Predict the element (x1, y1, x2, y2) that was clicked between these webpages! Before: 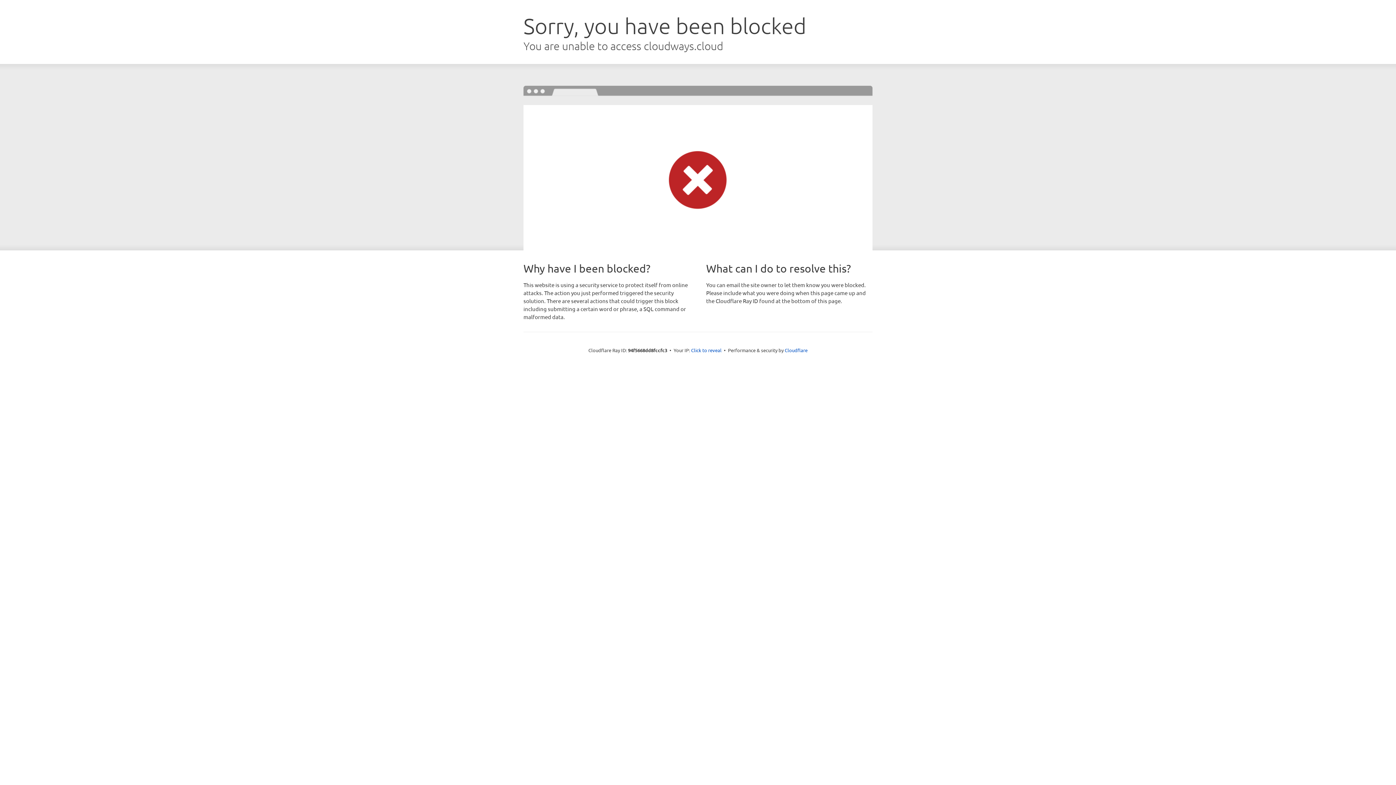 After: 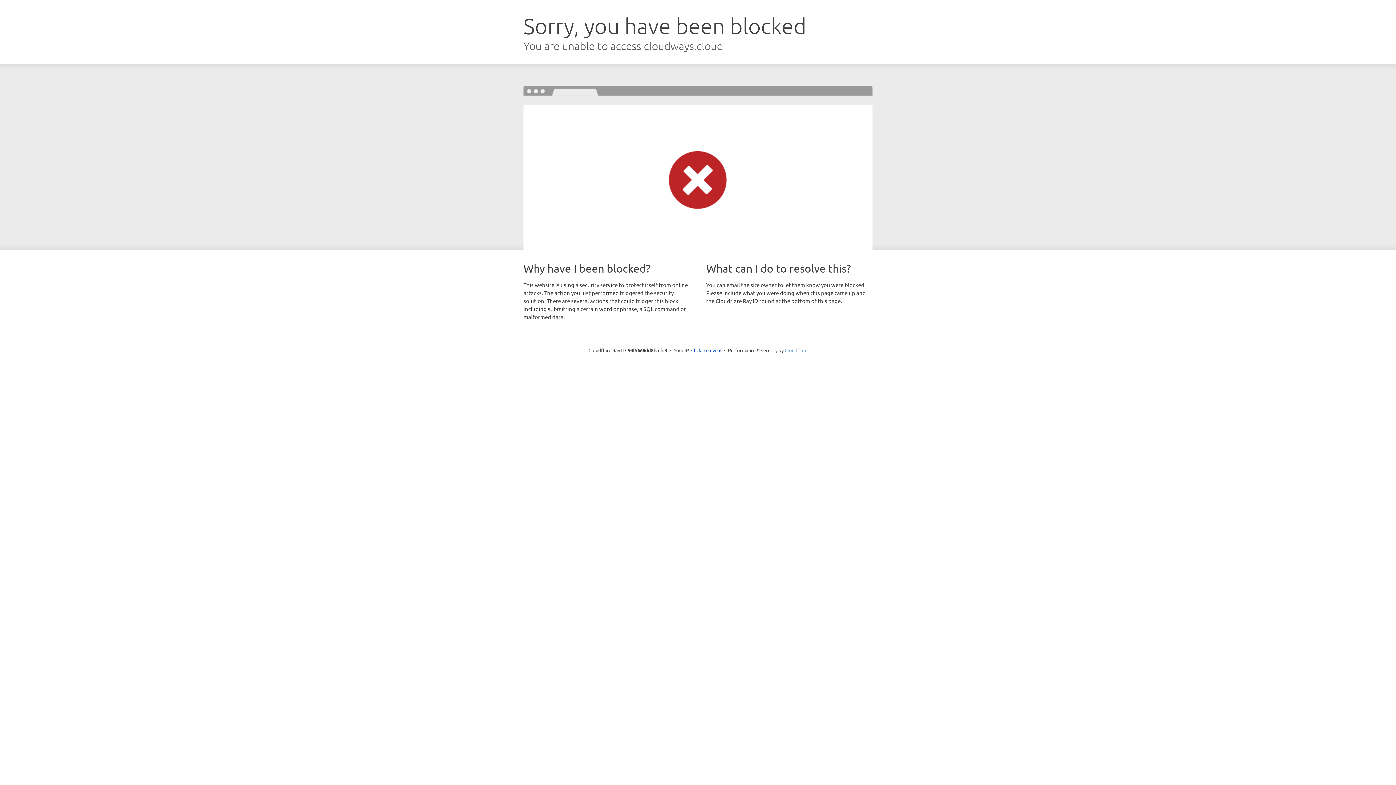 Action: bbox: (784, 347, 807, 353) label: Cloudflare